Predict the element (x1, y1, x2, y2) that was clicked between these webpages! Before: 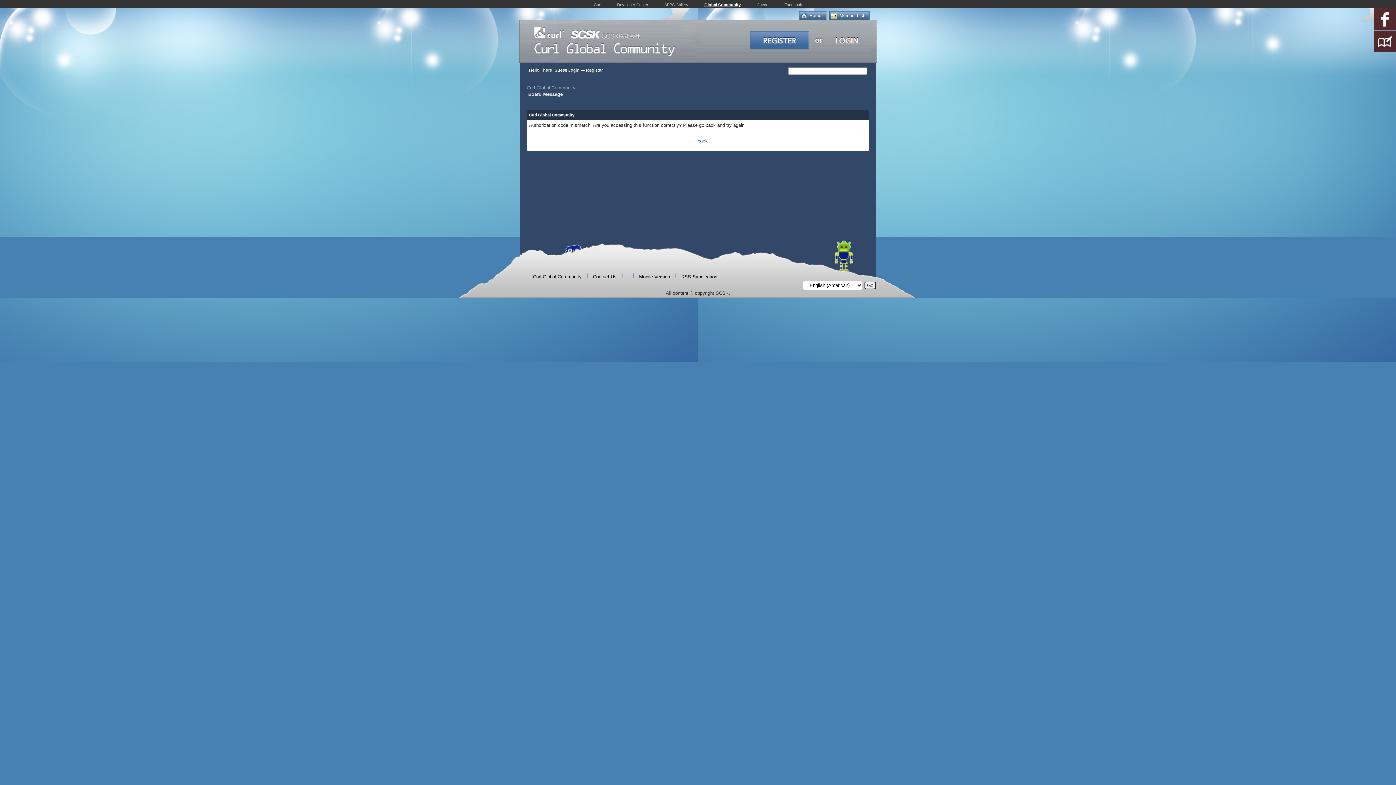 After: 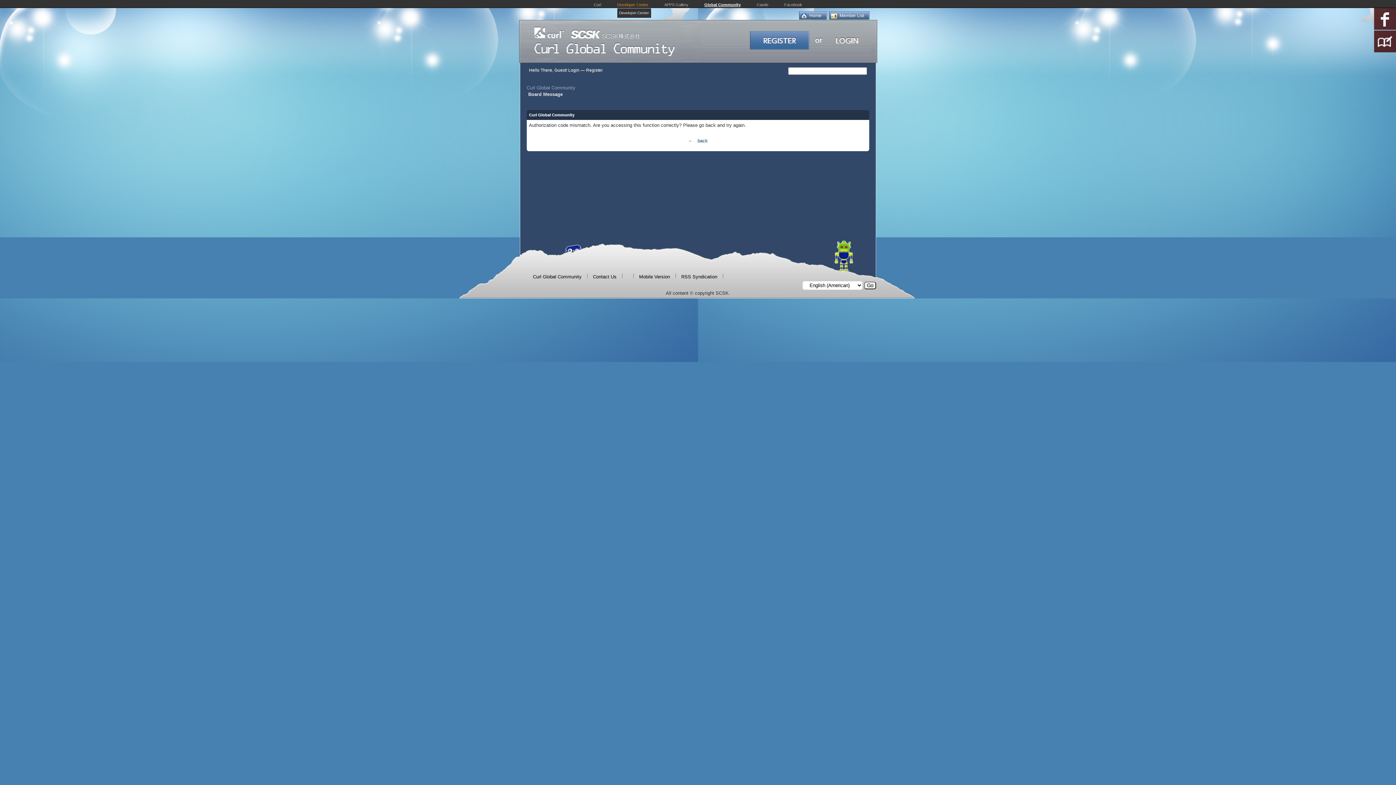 Action: label: Developer Center bbox: (617, 2, 648, 6)